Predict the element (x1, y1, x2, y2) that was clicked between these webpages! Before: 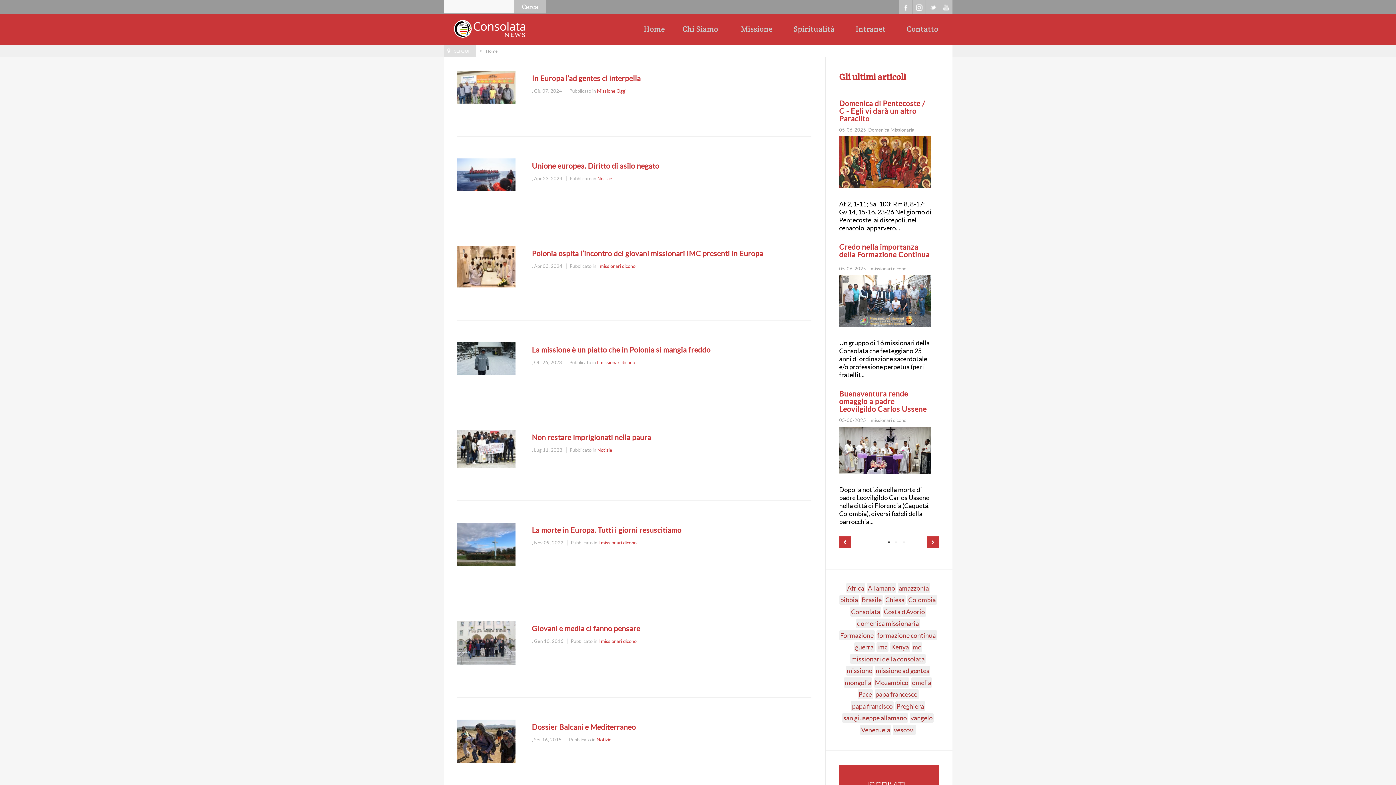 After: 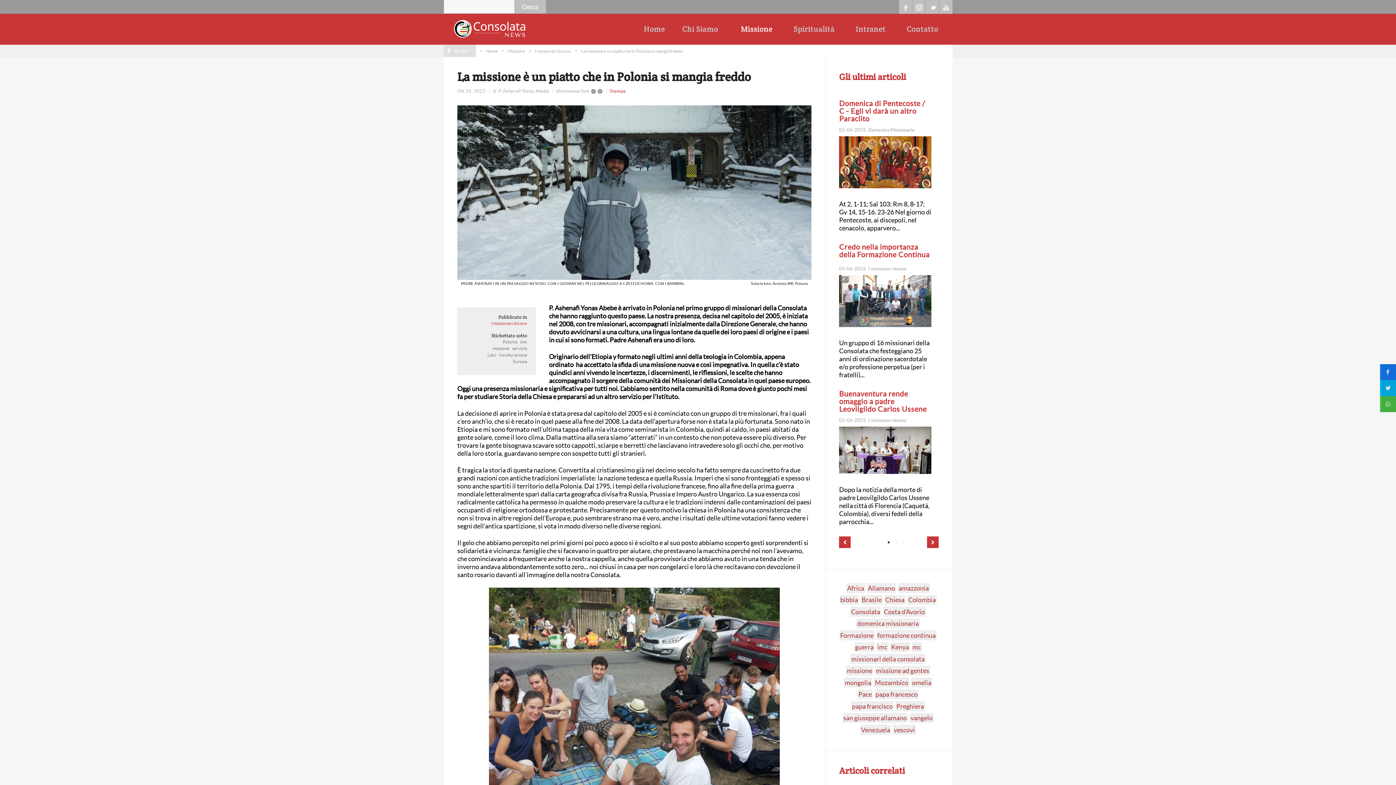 Action: bbox: (457, 354, 515, 361)